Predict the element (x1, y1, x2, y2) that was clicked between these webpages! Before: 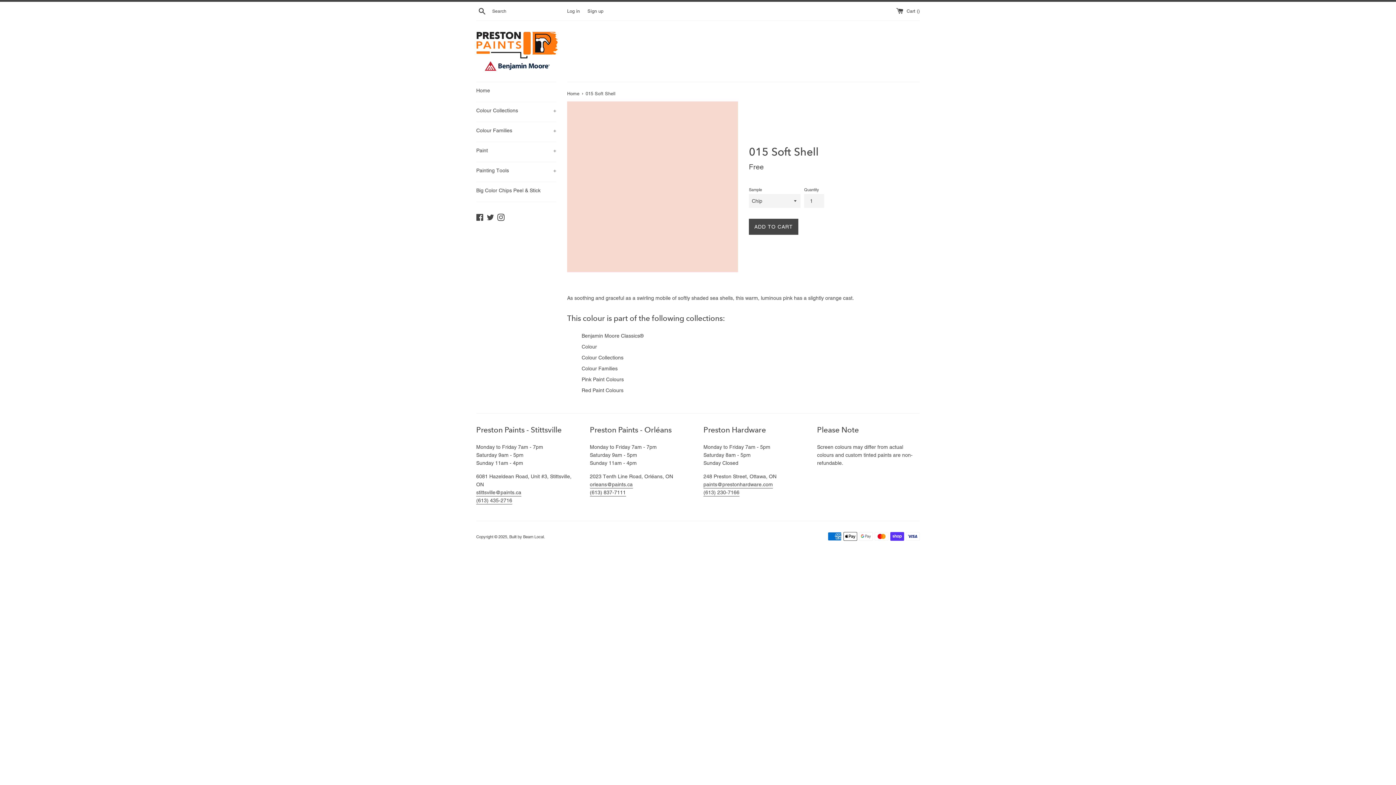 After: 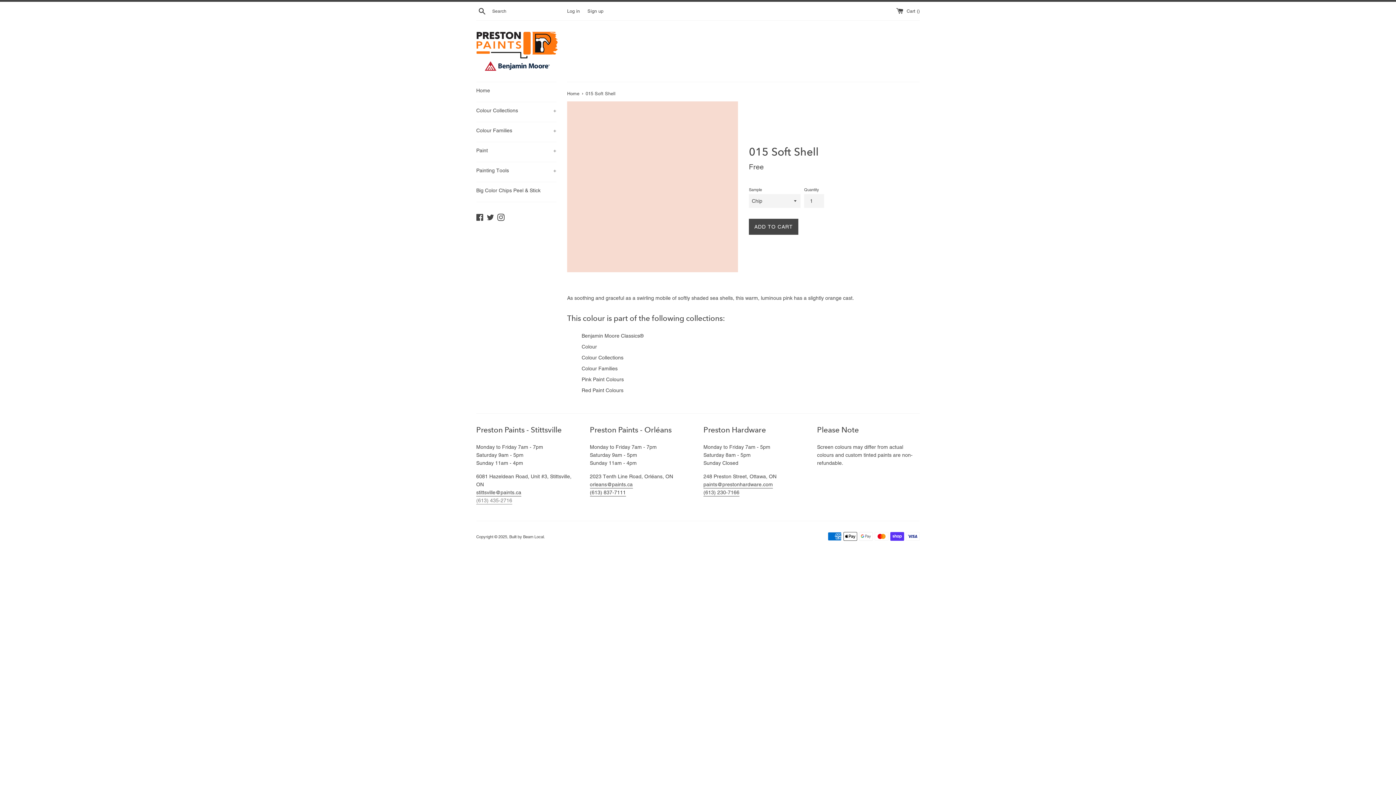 Action: bbox: (476, 497, 512, 504) label: (613) 435-2716